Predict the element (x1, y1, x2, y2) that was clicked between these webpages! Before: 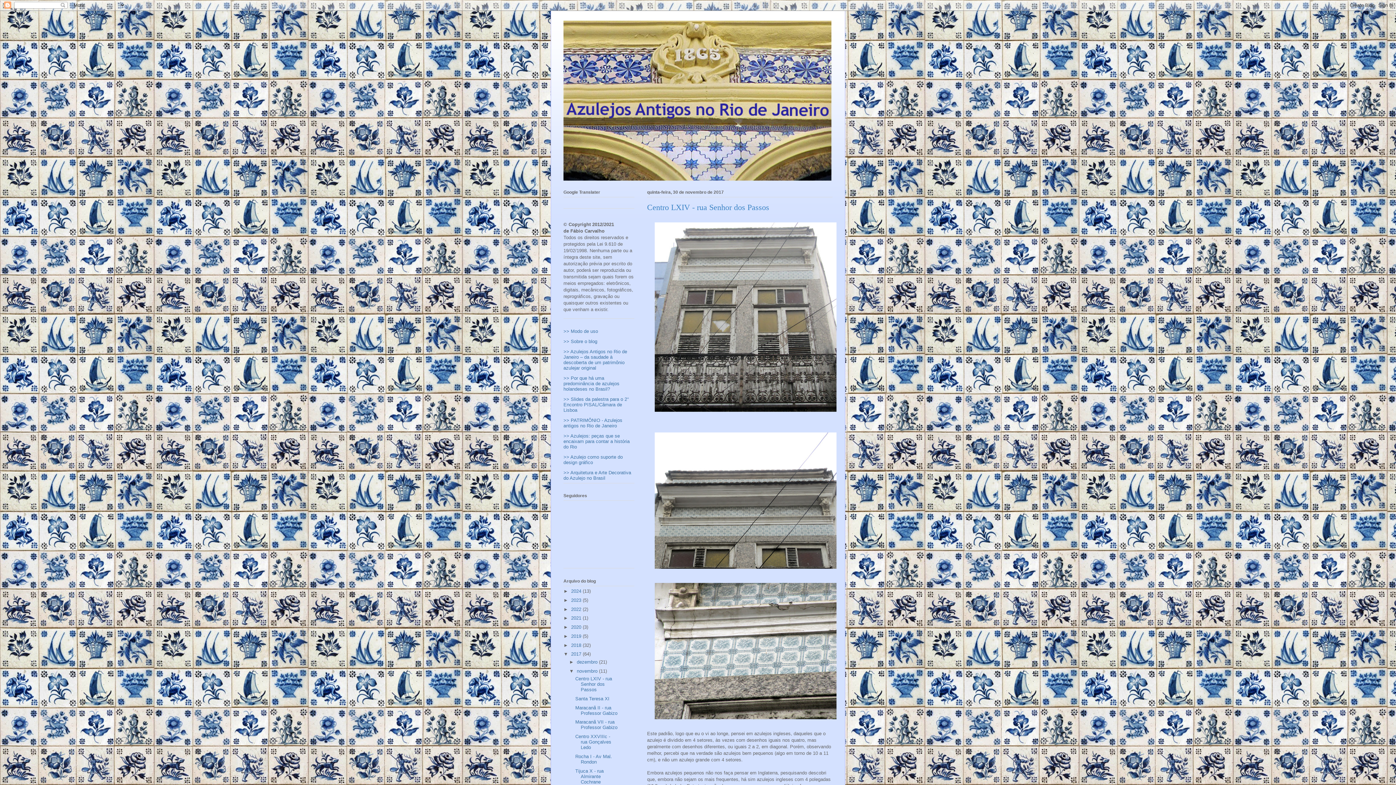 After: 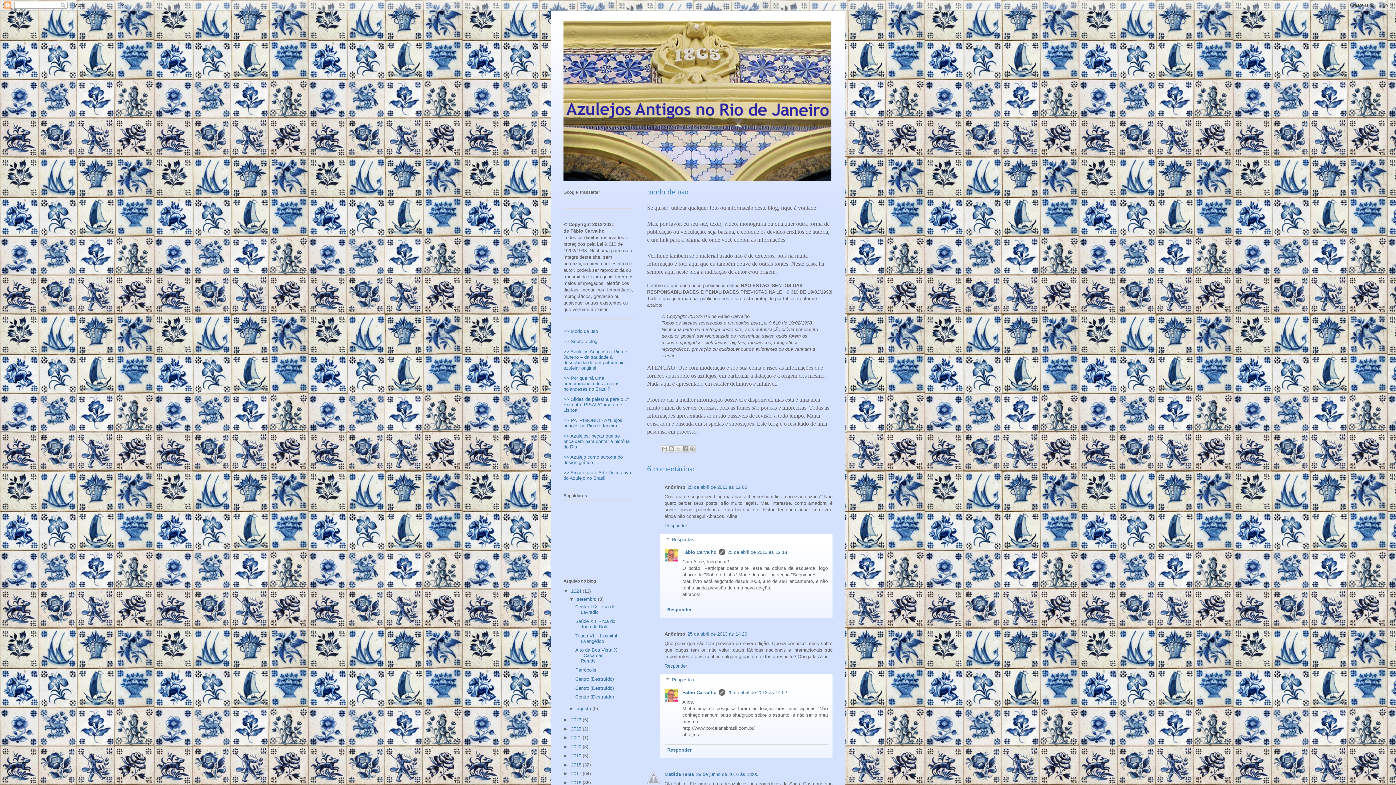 Action: bbox: (563, 328, 598, 334) label: >> Modo de uso